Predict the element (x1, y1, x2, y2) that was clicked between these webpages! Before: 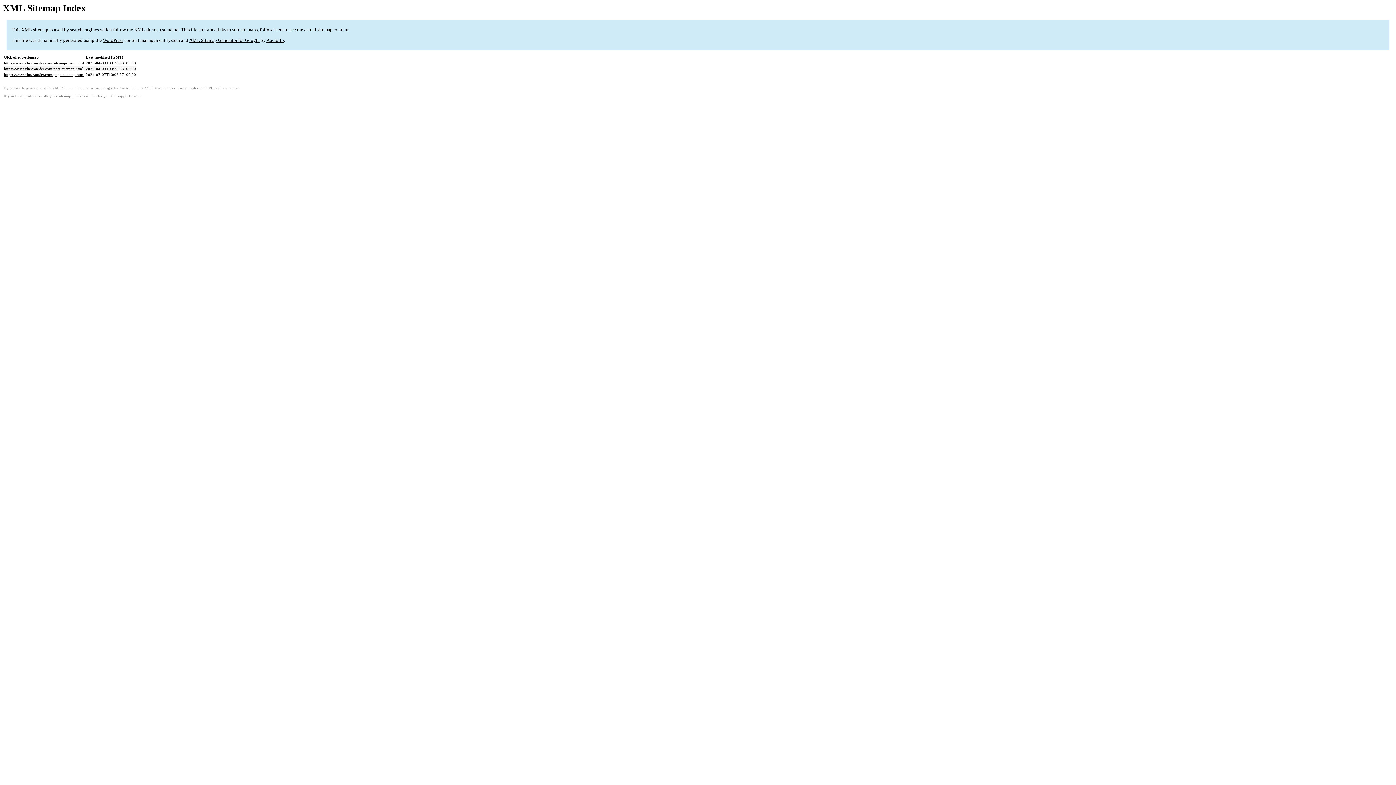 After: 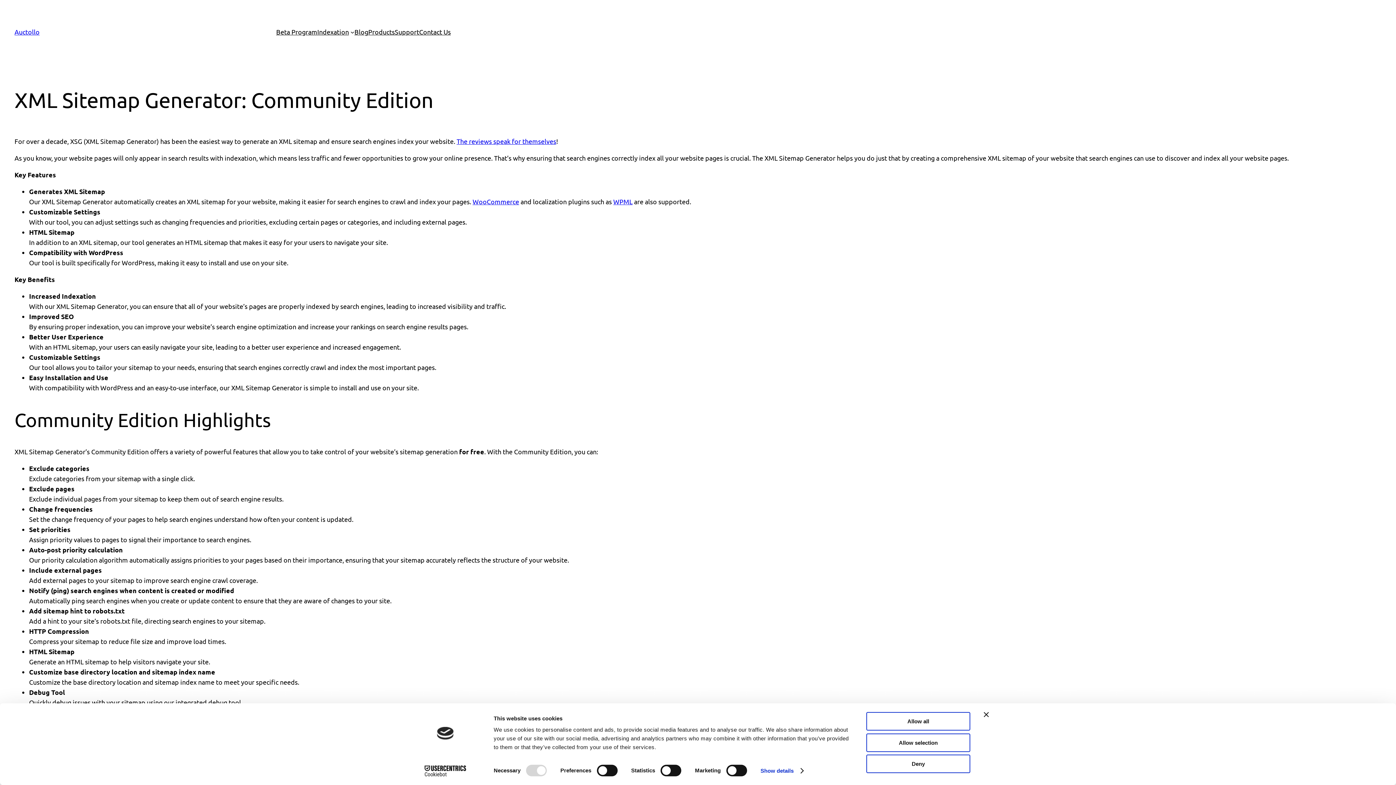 Action: label: XML Sitemap Generator for Google bbox: (52, 86, 113, 90)